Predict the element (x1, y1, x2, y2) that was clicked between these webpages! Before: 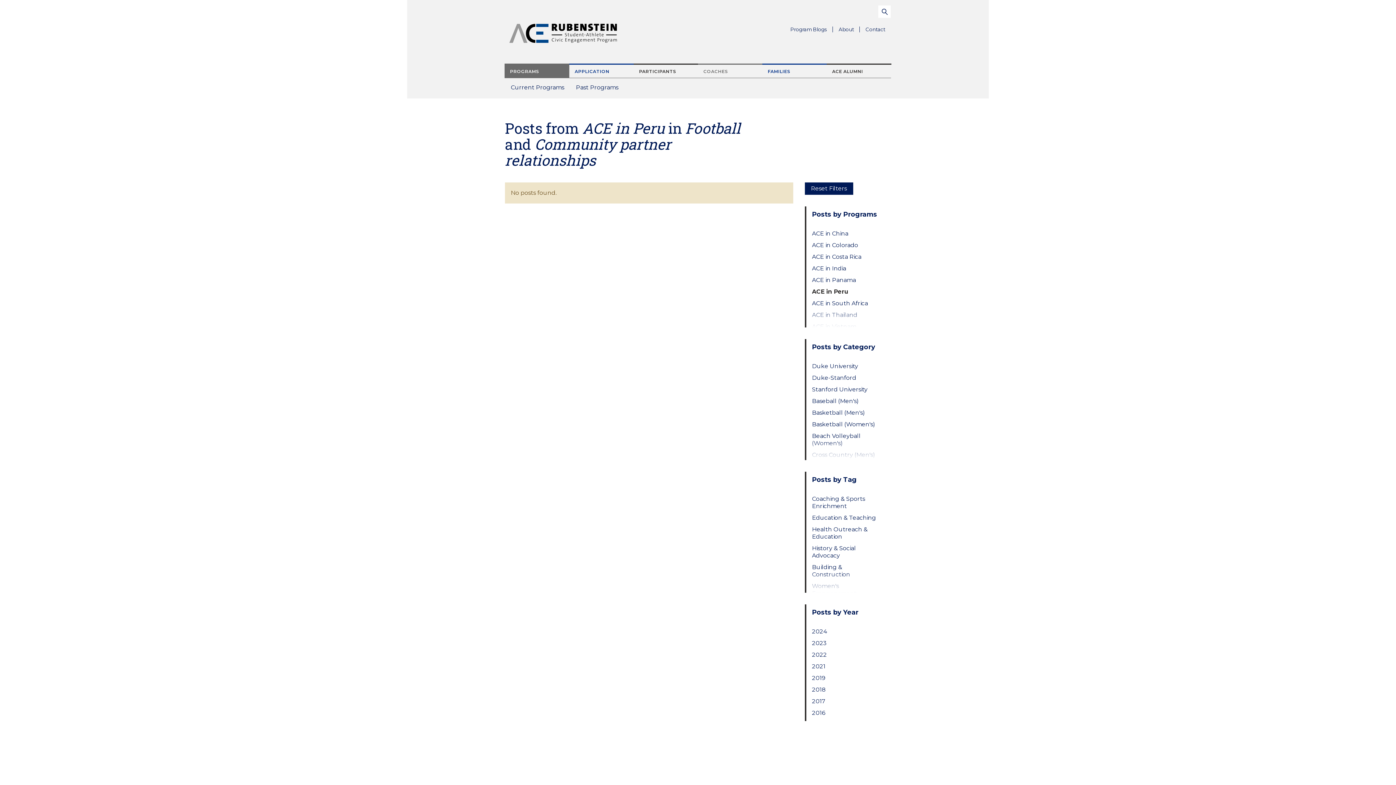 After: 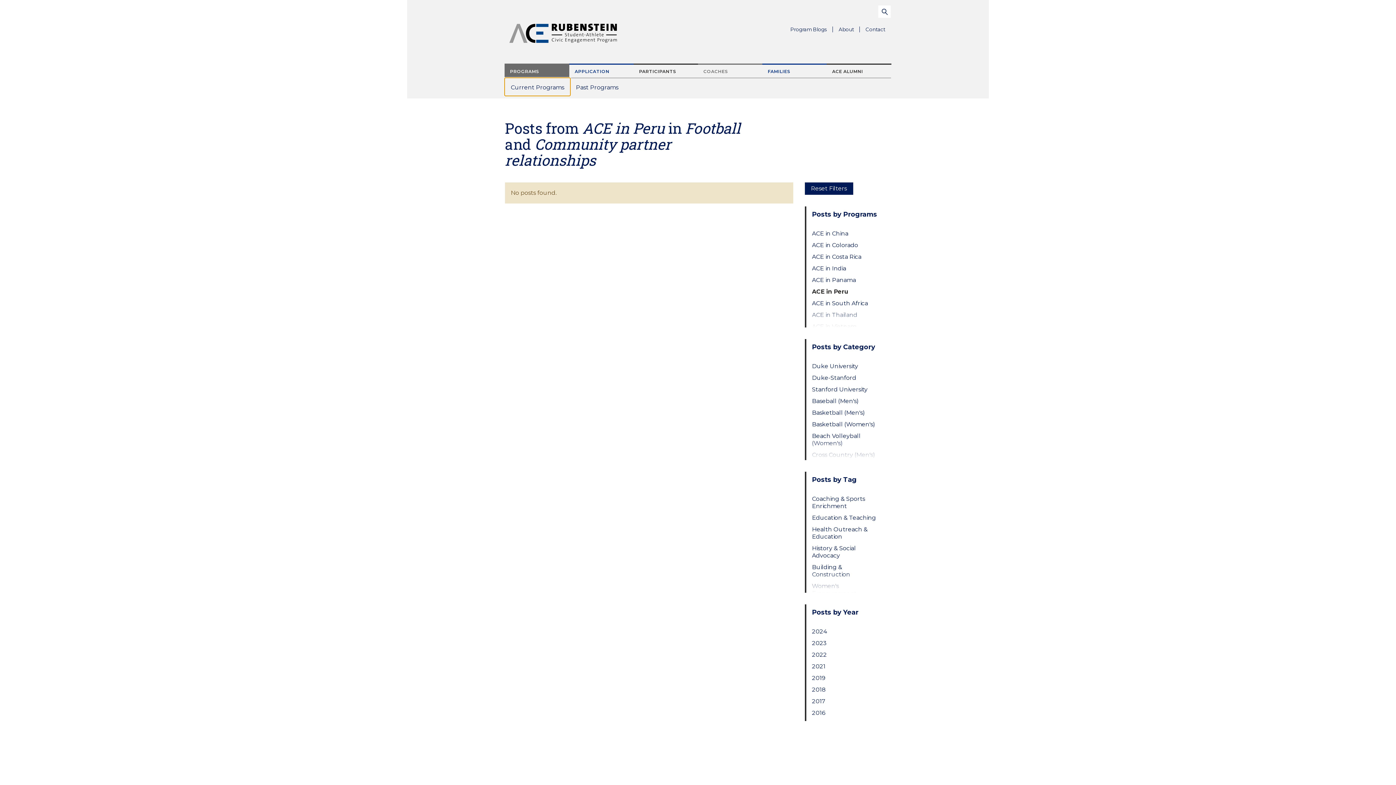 Action: bbox: (504, 63, 569, 78) label: PROGRAMS